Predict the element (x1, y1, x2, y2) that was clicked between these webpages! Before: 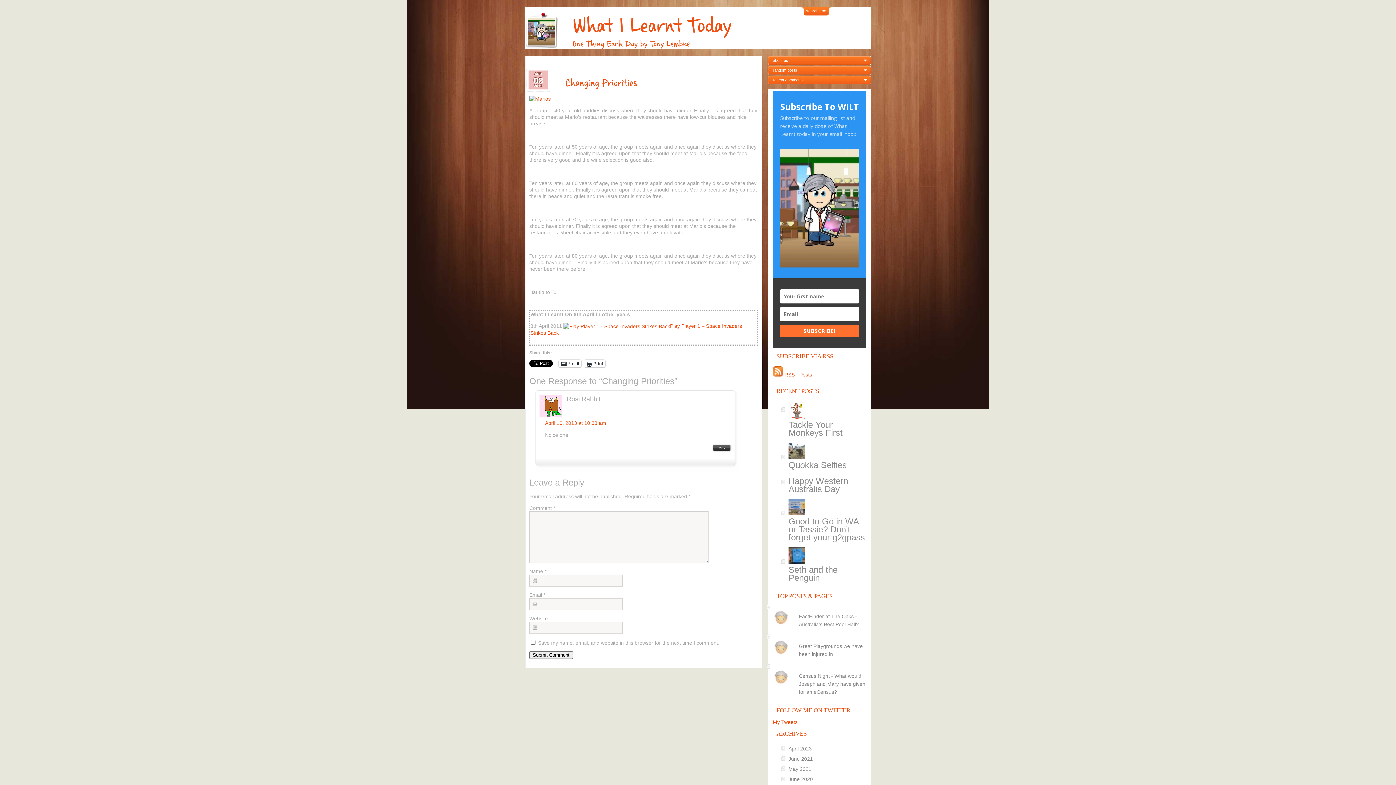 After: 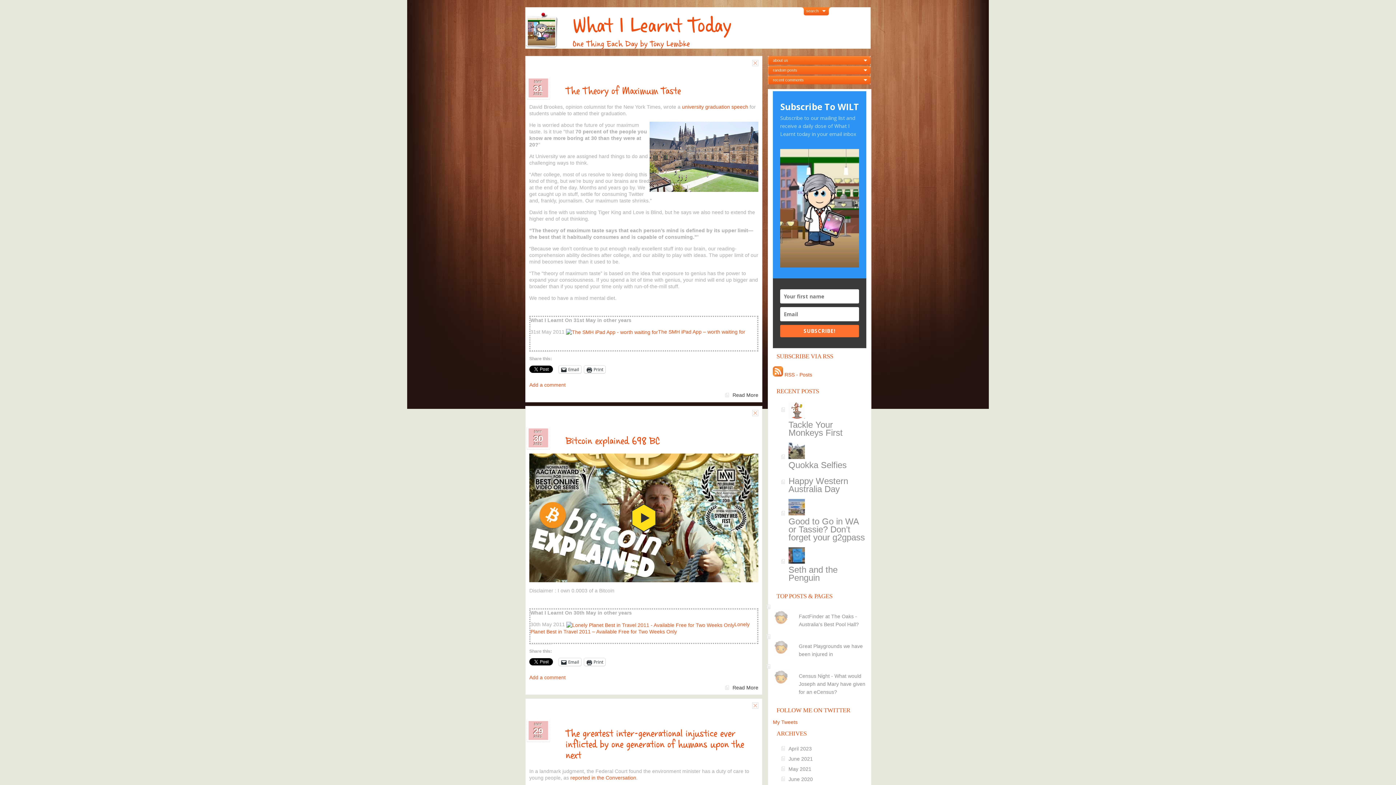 Action: bbox: (787, 764, 868, 774) label: May 2021